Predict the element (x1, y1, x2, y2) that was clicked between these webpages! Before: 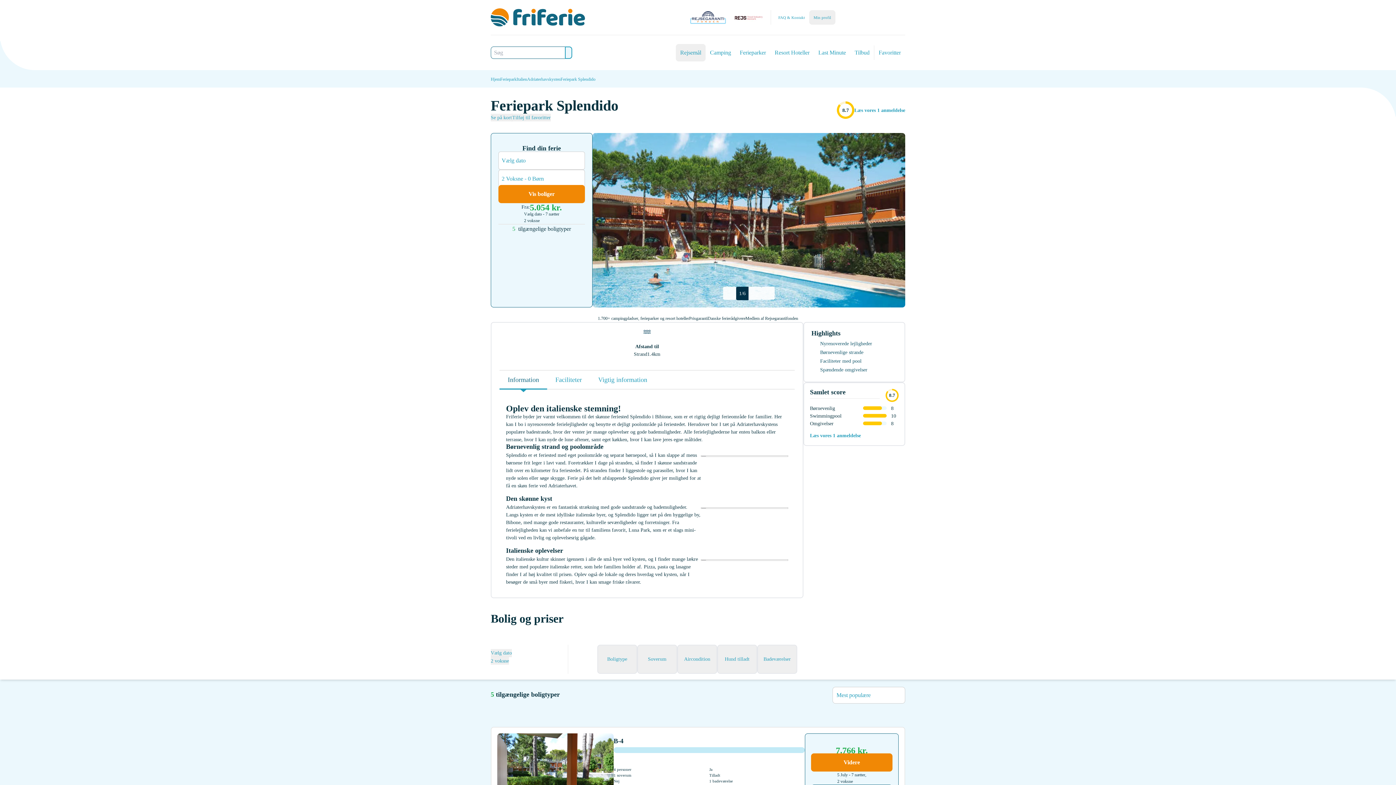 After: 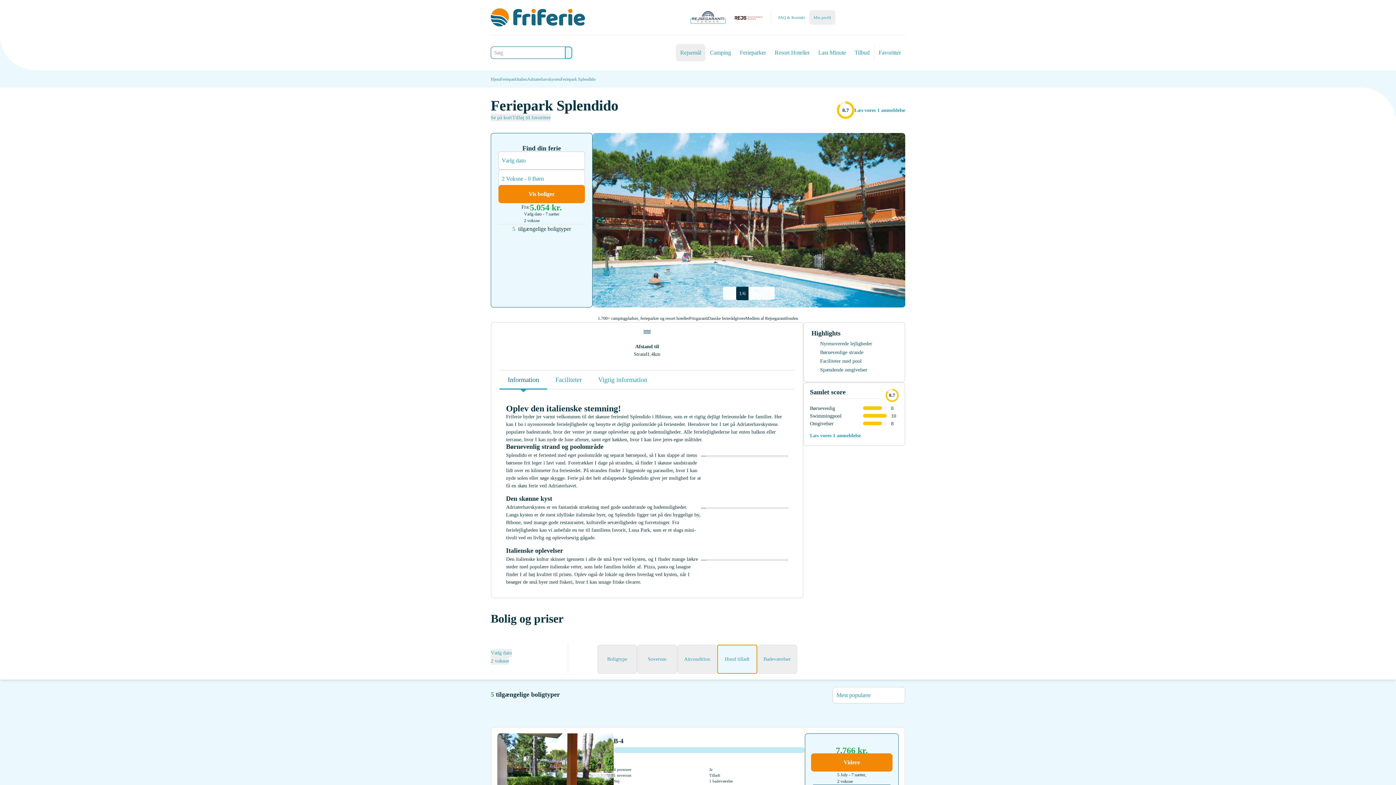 Action: bbox: (717, 645, 757, 674) label: Hund tilladt